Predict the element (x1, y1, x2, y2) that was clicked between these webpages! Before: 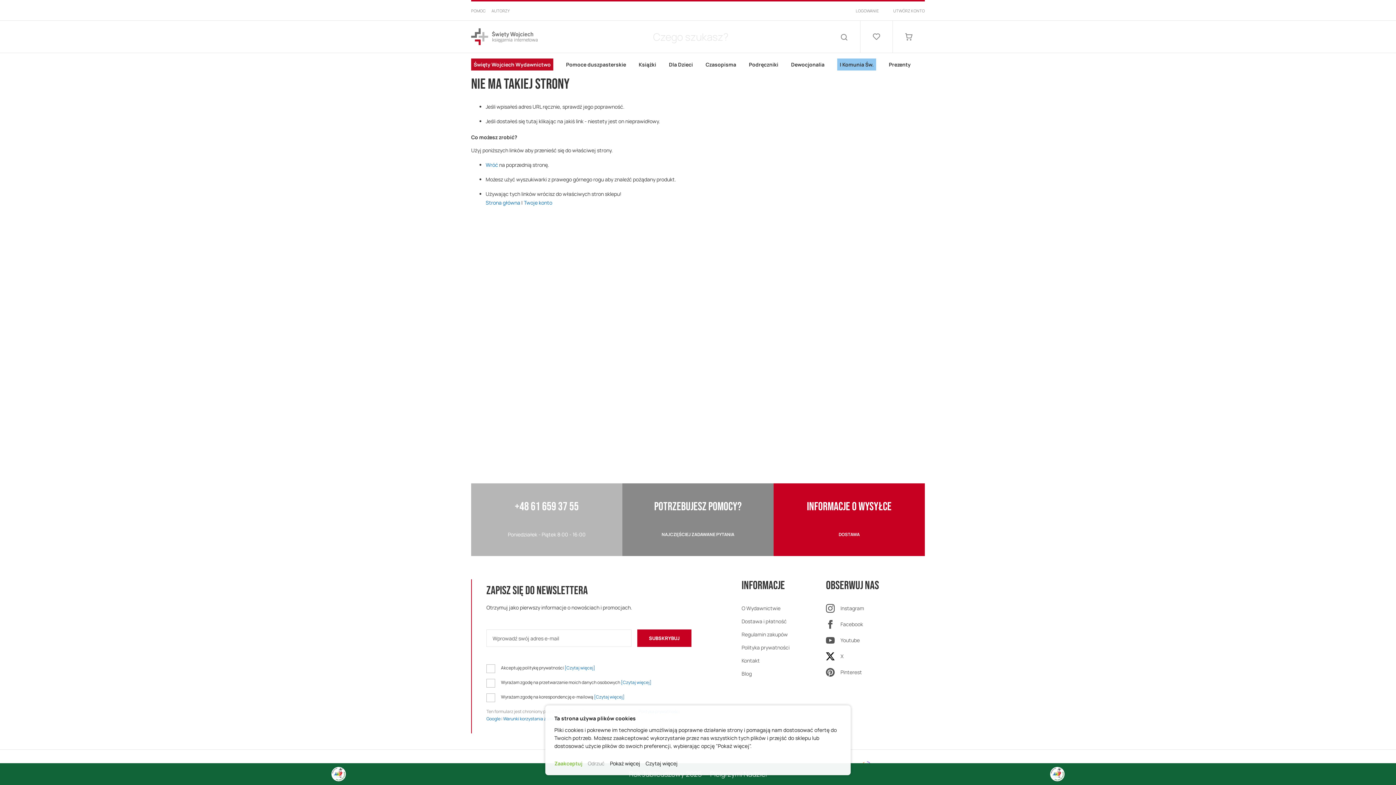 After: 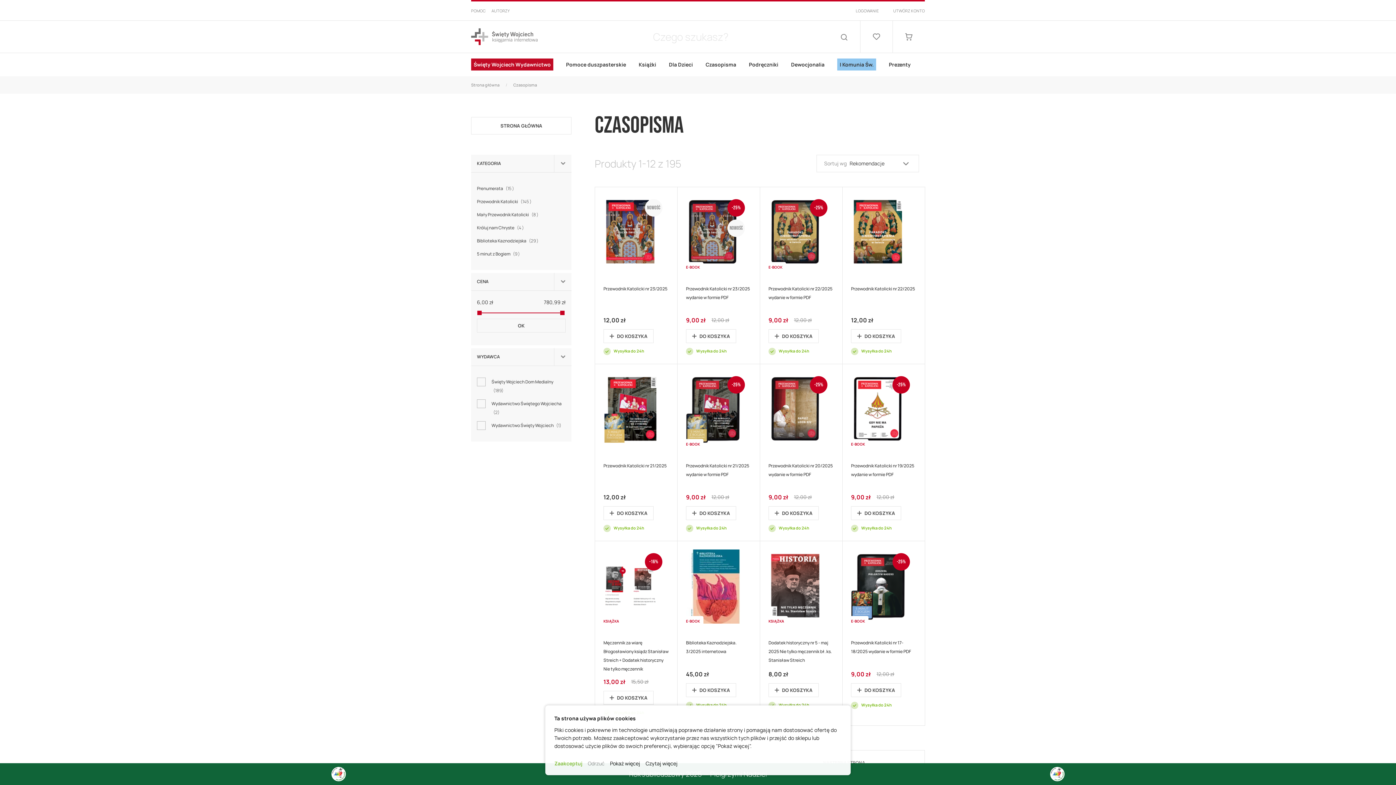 Action: label: Czasopisma bbox: (700, 53, 742, 76)